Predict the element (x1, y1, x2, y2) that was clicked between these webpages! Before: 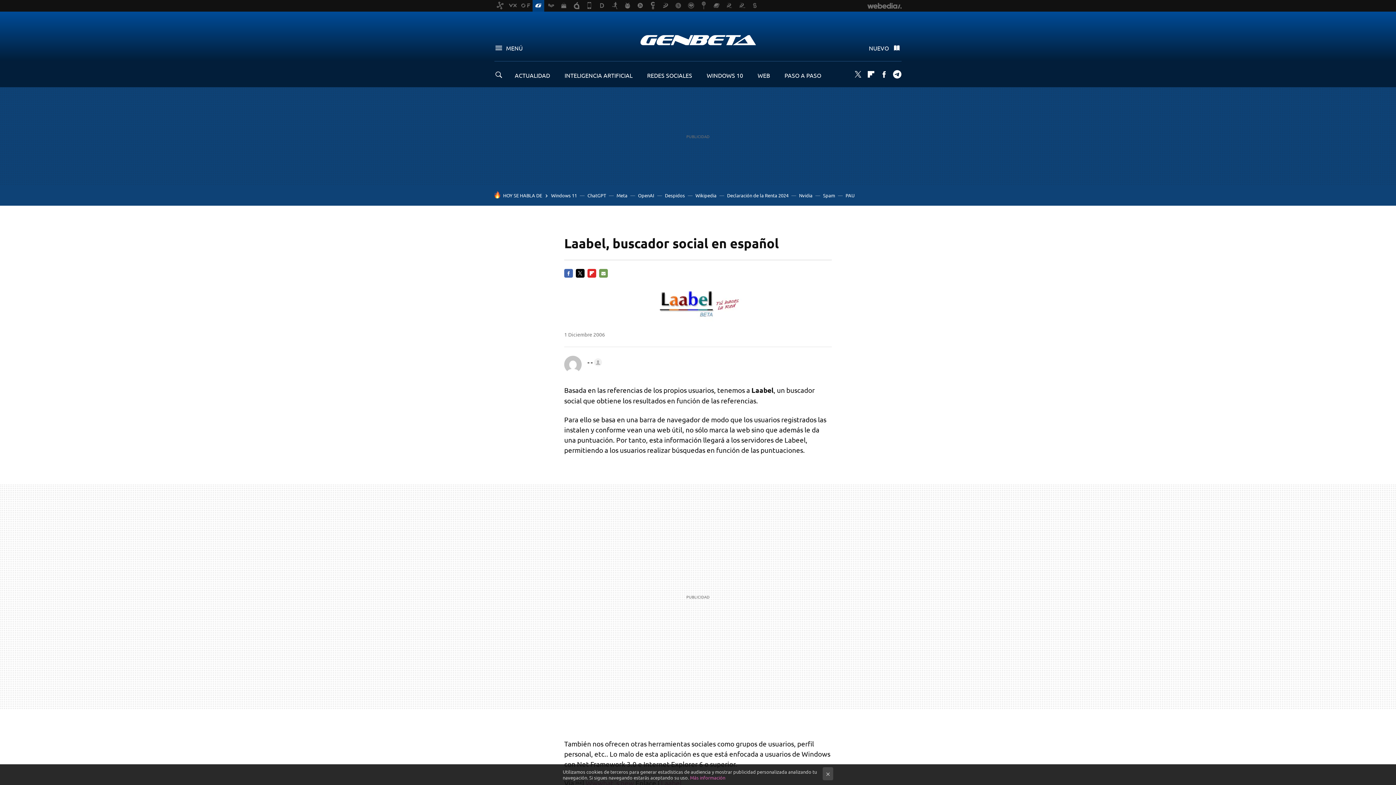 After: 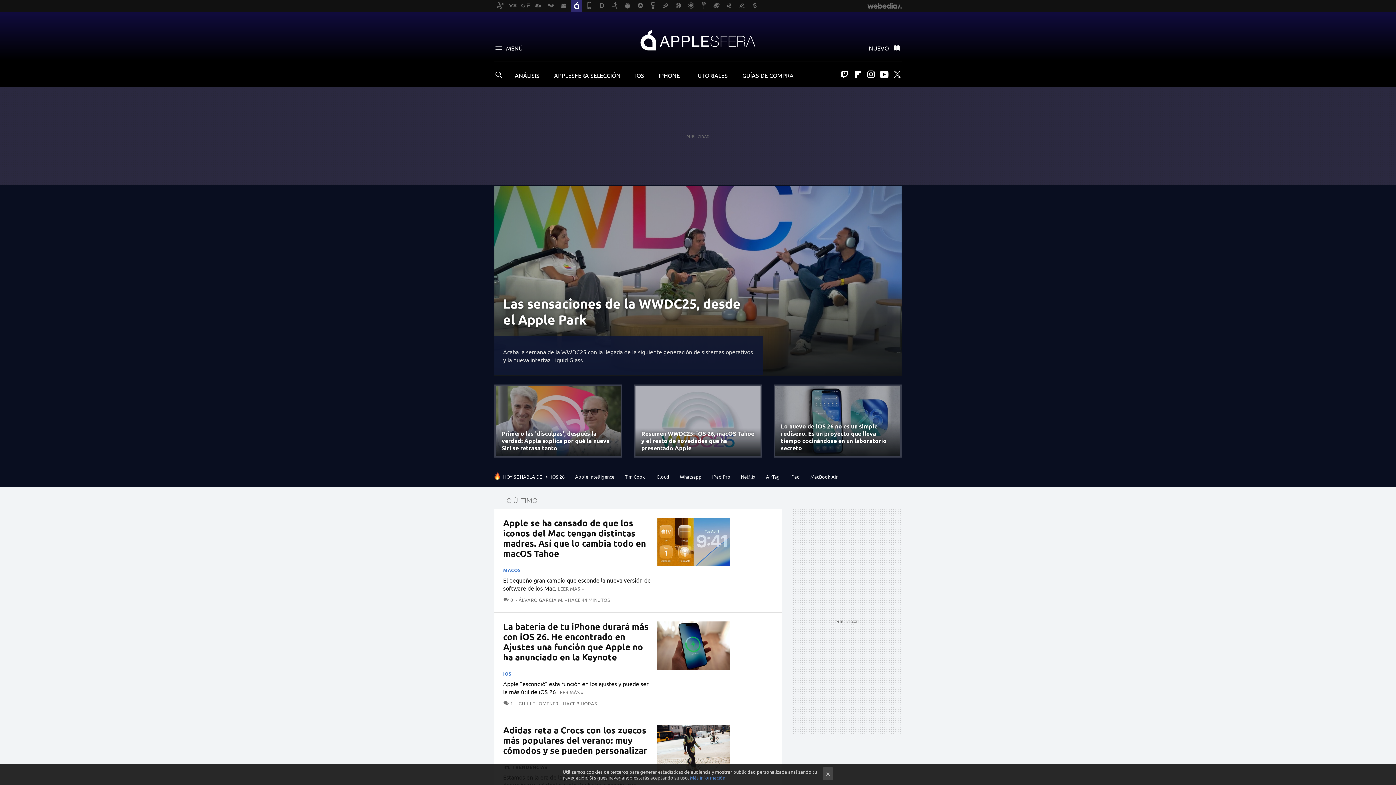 Action: bbox: (570, 0, 582, 11)